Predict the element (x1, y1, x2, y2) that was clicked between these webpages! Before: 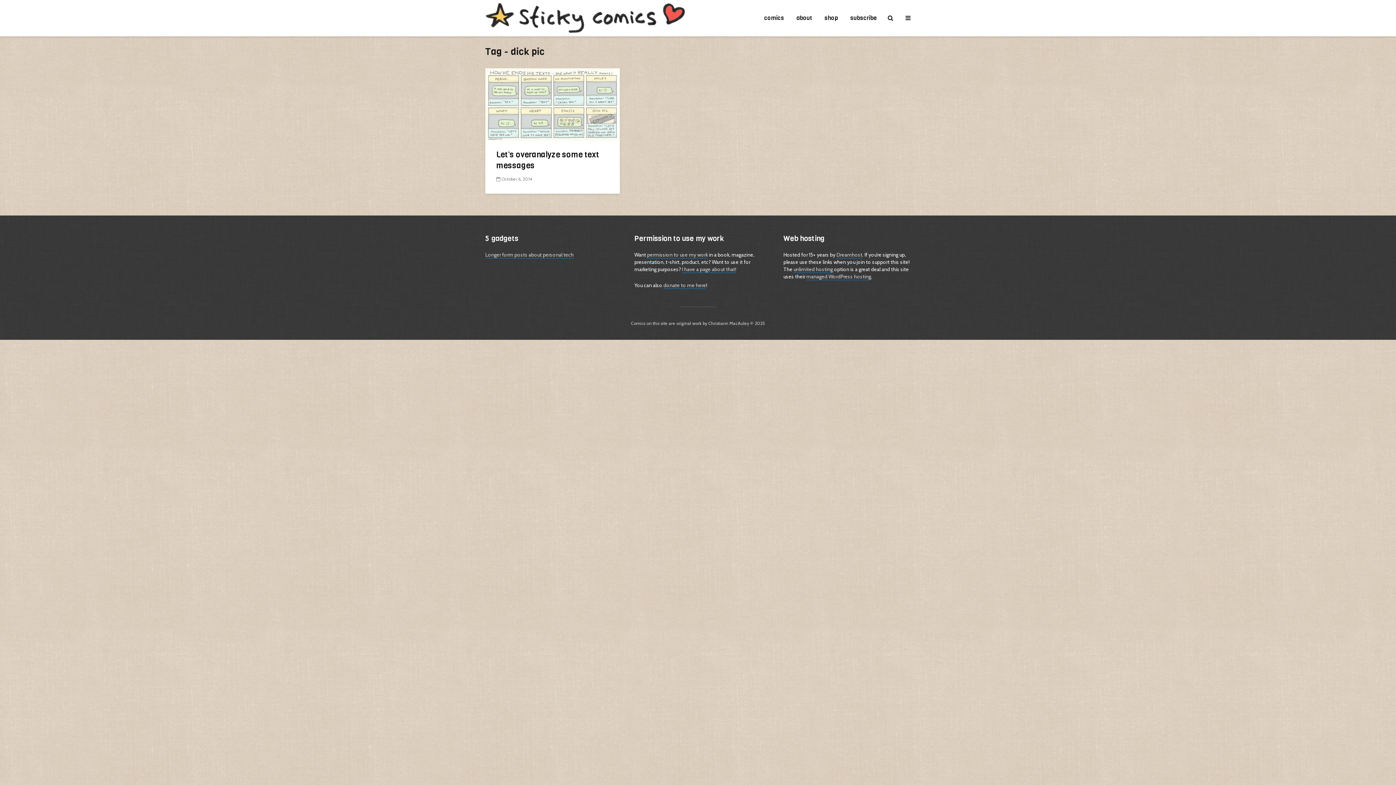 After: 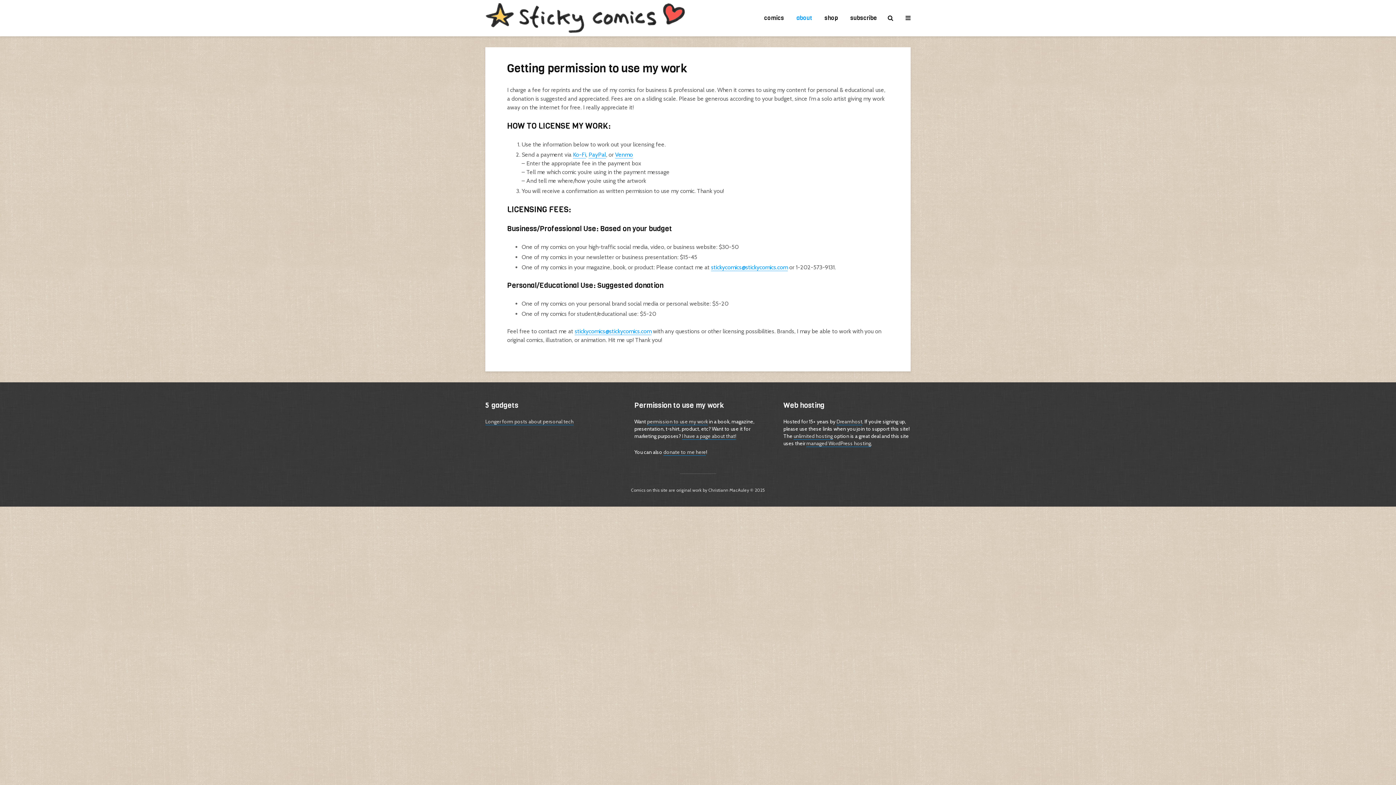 Action: label: permission to use my work bbox: (647, 251, 708, 258)